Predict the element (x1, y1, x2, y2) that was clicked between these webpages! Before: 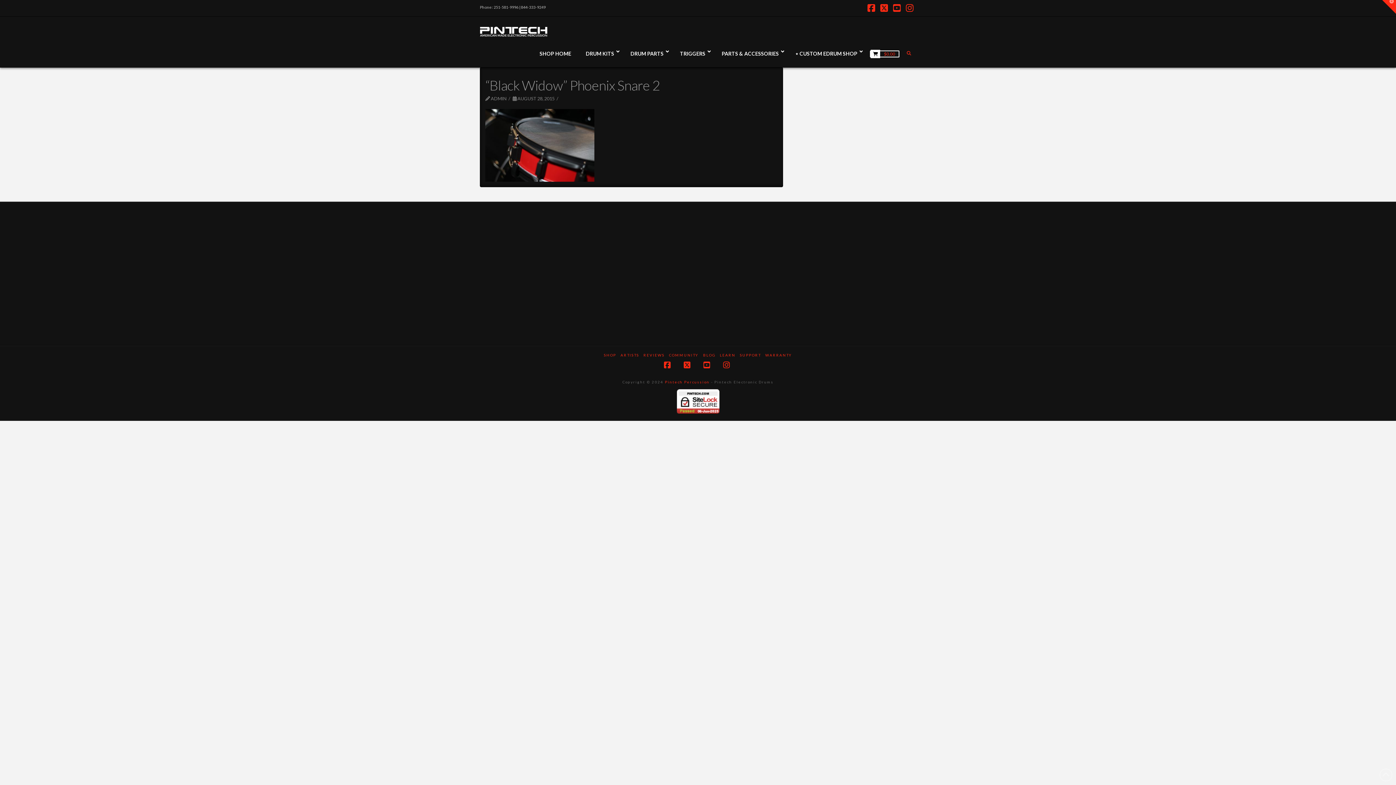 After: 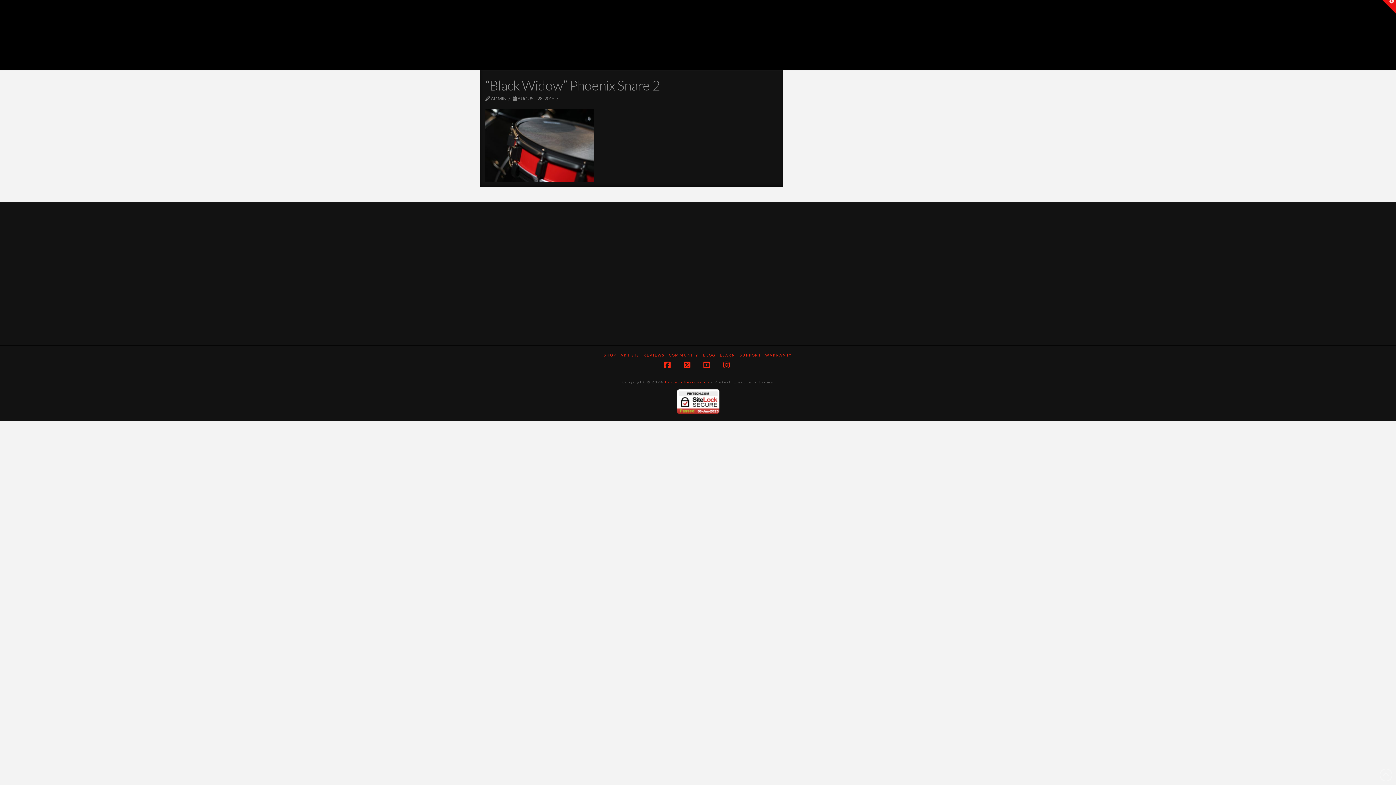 Action: bbox: (1382, 0, 1396, 13) label: Toggle the Widgetbar